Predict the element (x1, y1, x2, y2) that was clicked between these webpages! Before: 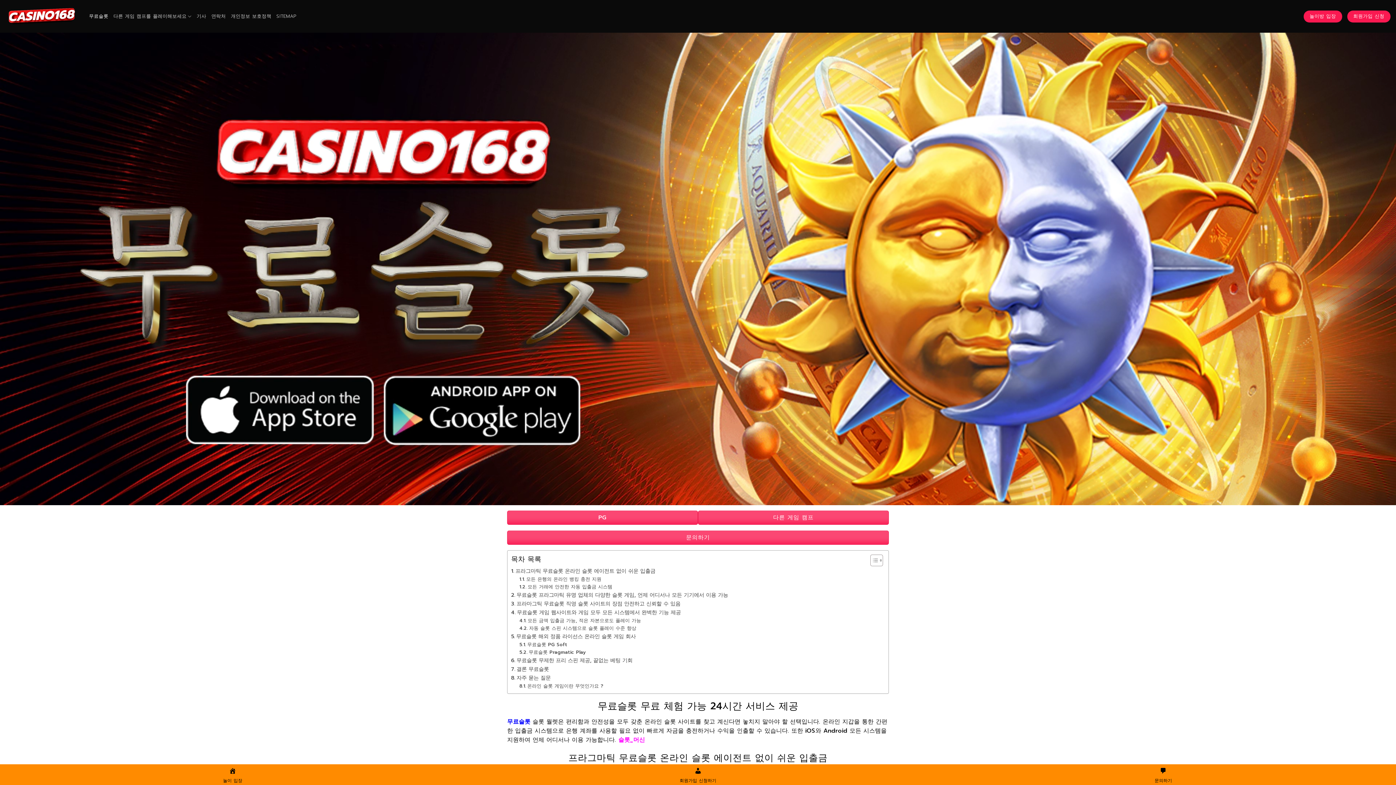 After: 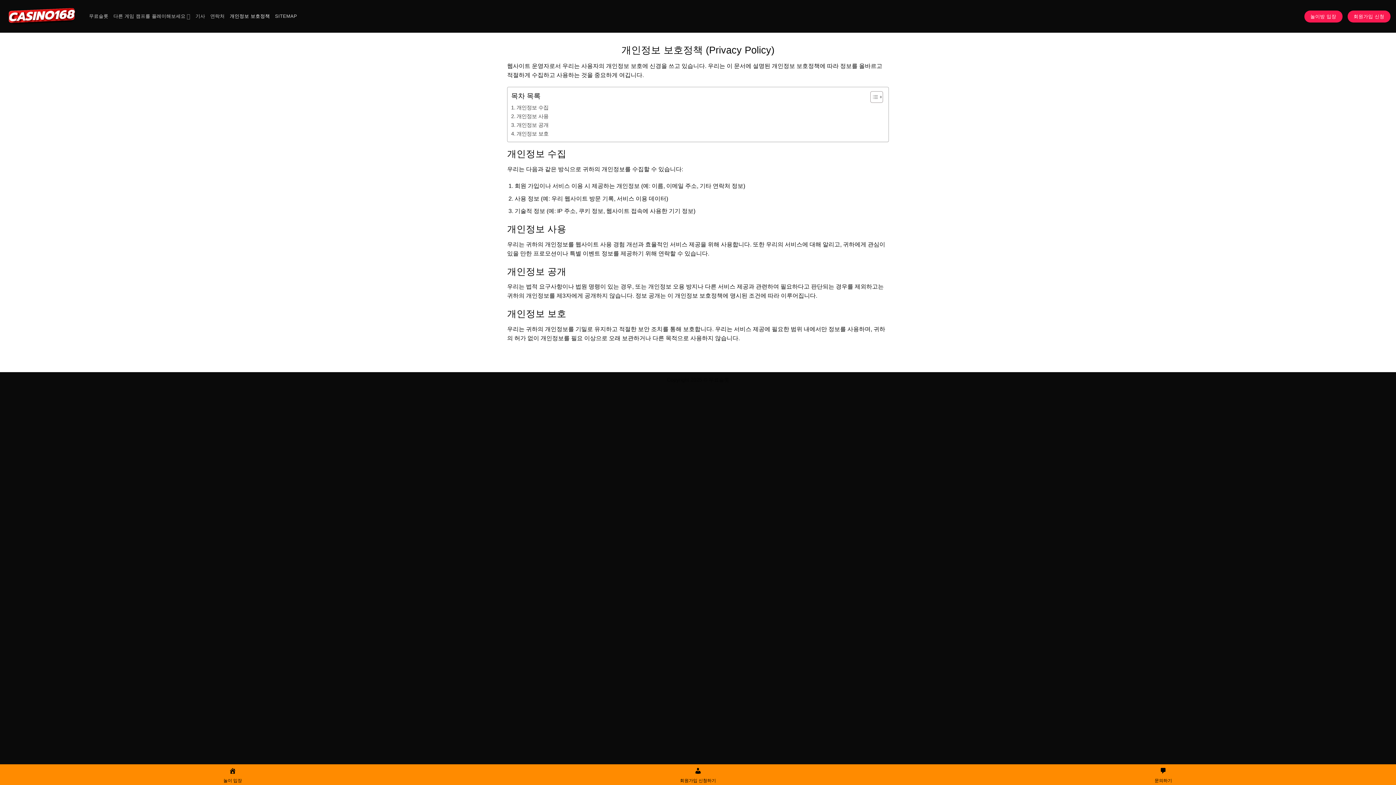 Action: label: 개인정보 보호정책 bbox: (230, 9, 271, 23)